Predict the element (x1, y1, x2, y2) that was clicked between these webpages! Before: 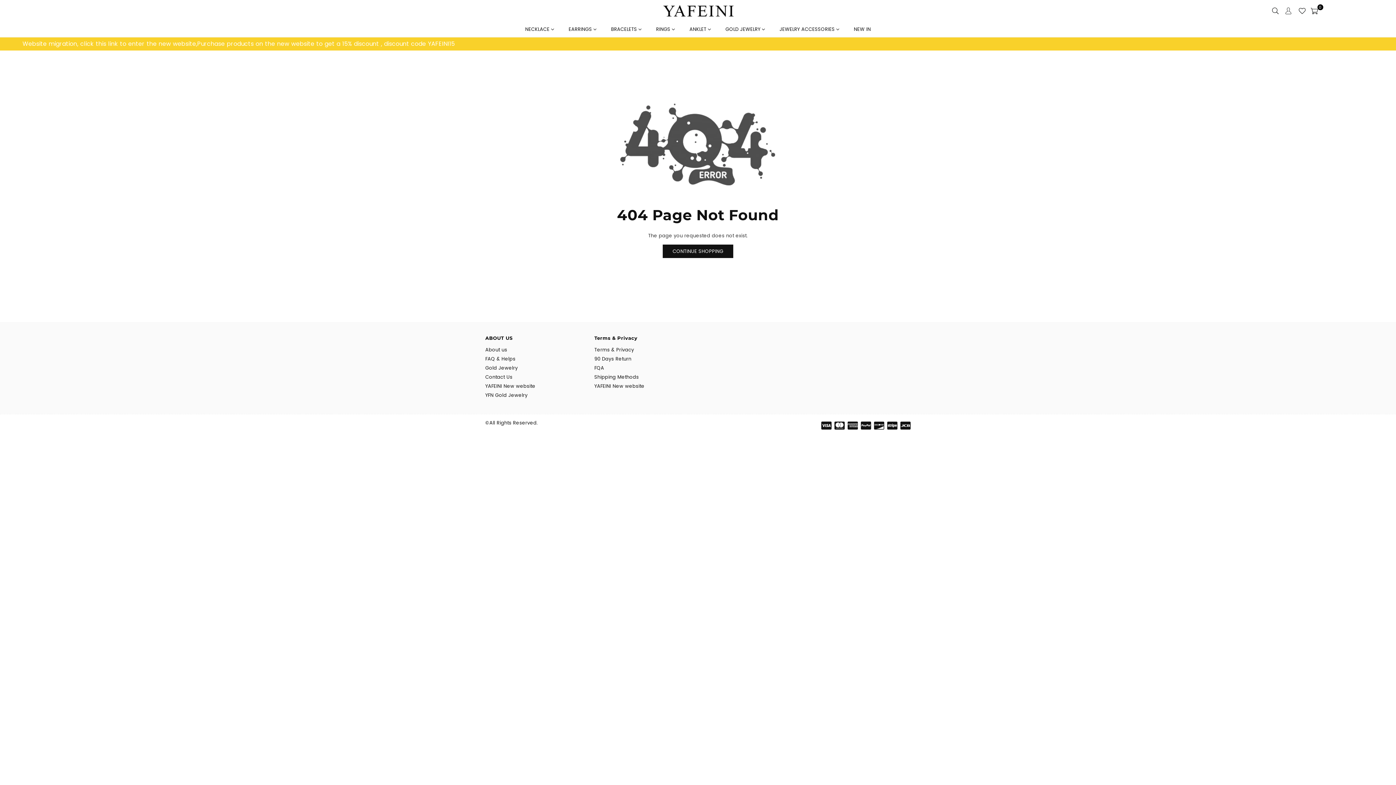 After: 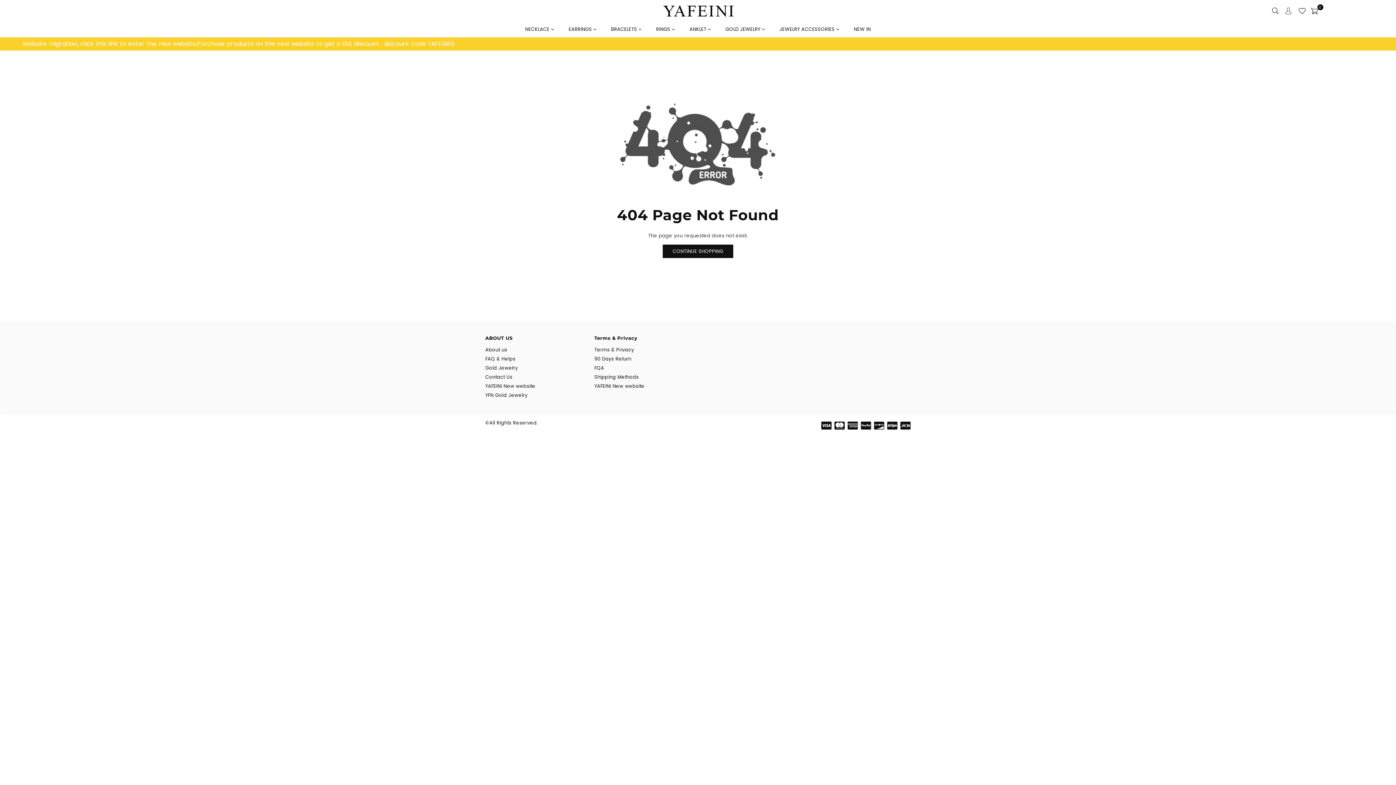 Action: bbox: (1296, 5, 1308, 16)